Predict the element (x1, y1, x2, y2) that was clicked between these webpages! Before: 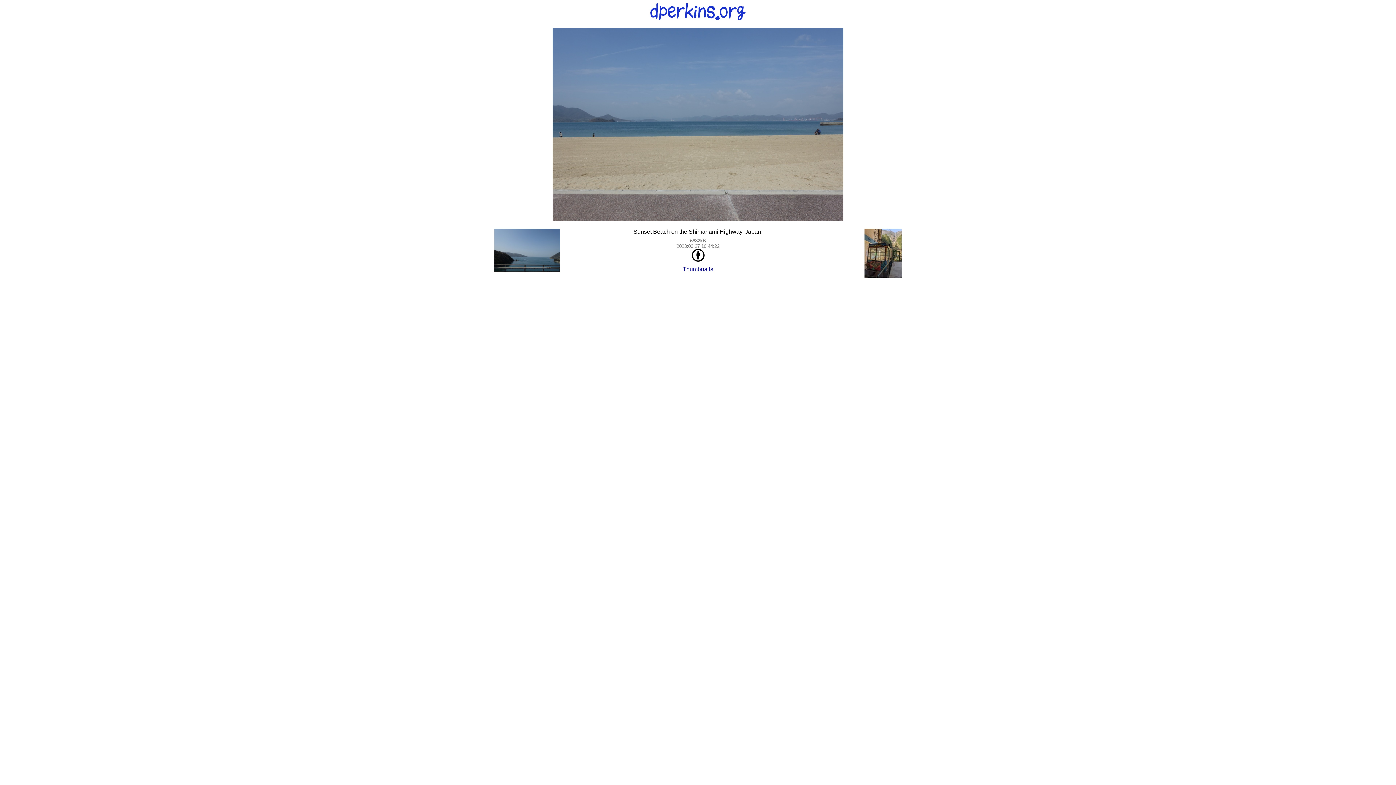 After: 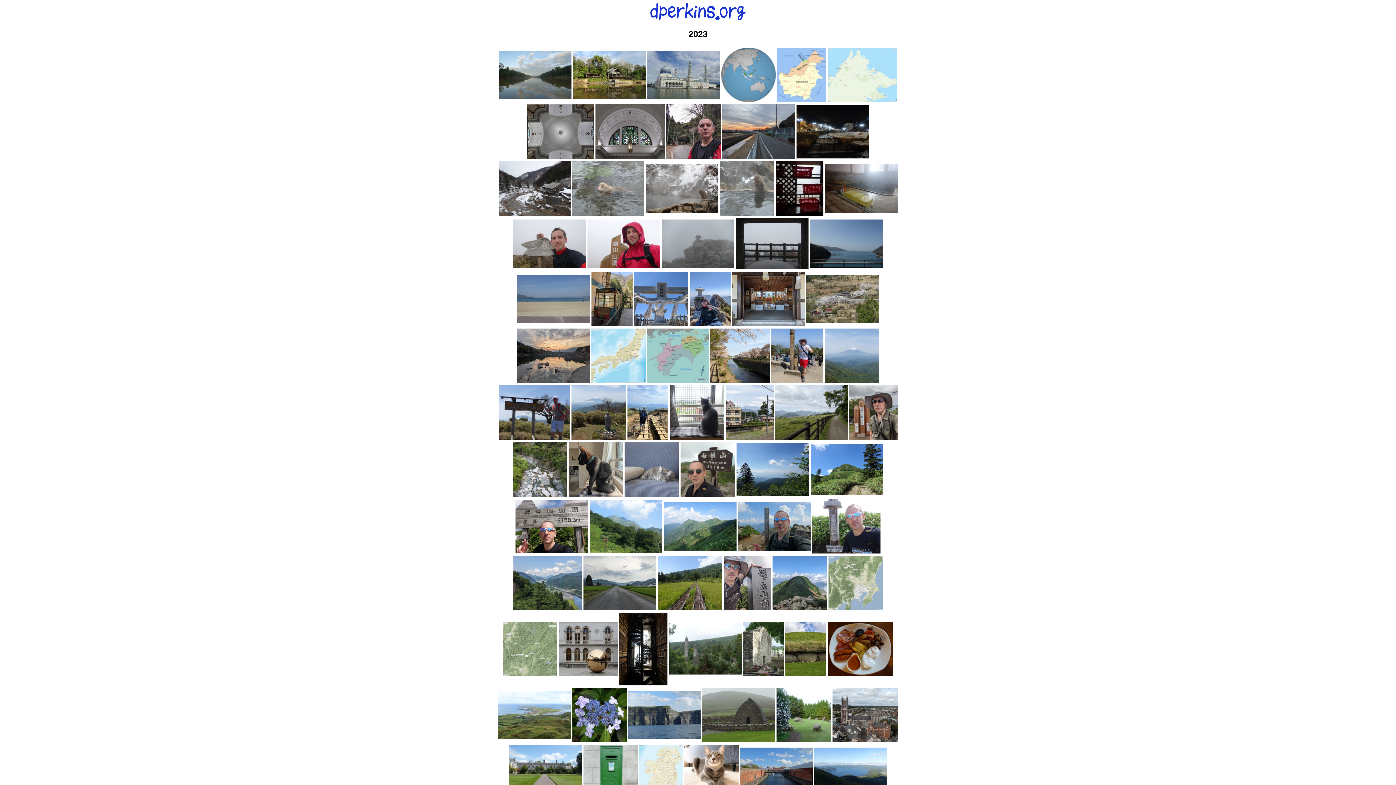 Action: label: Thumbnails bbox: (682, 266, 713, 272)